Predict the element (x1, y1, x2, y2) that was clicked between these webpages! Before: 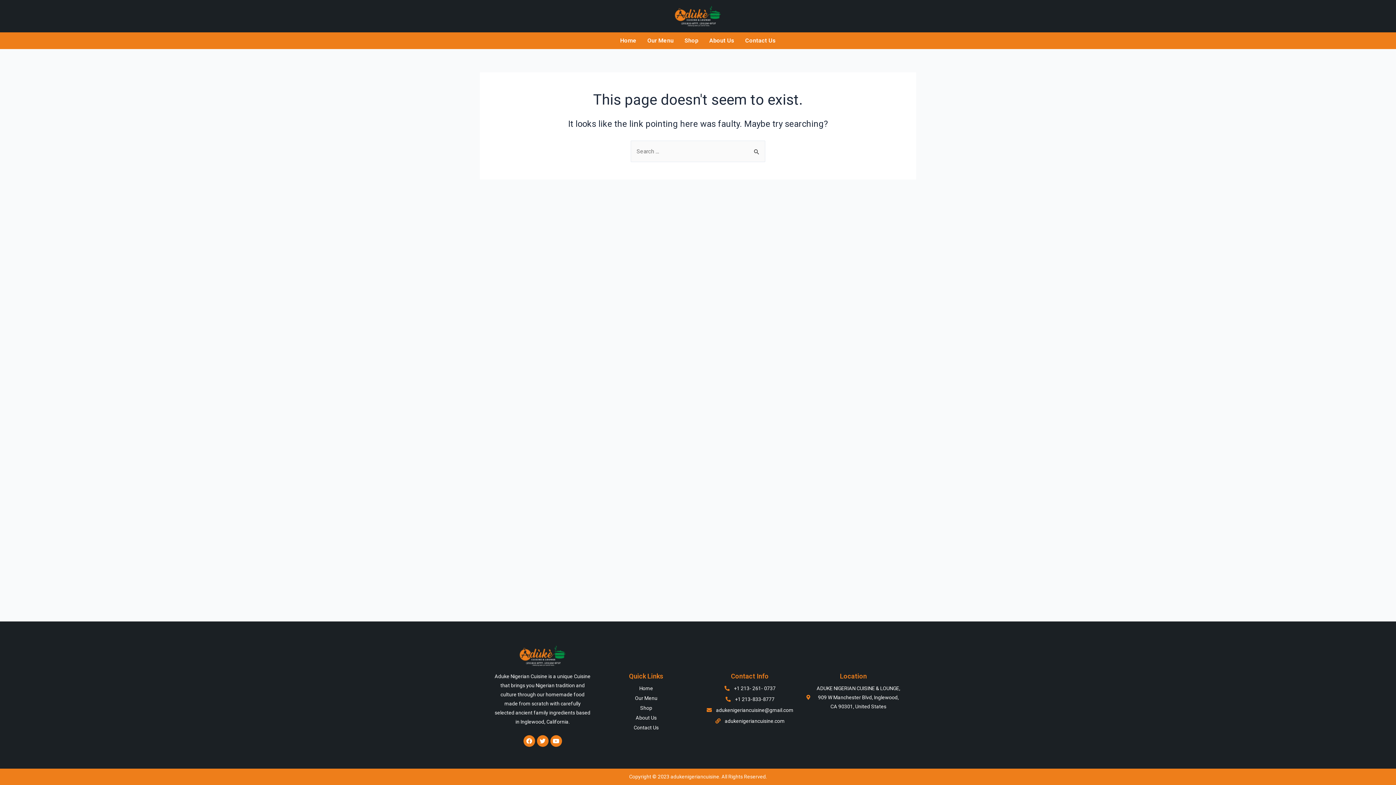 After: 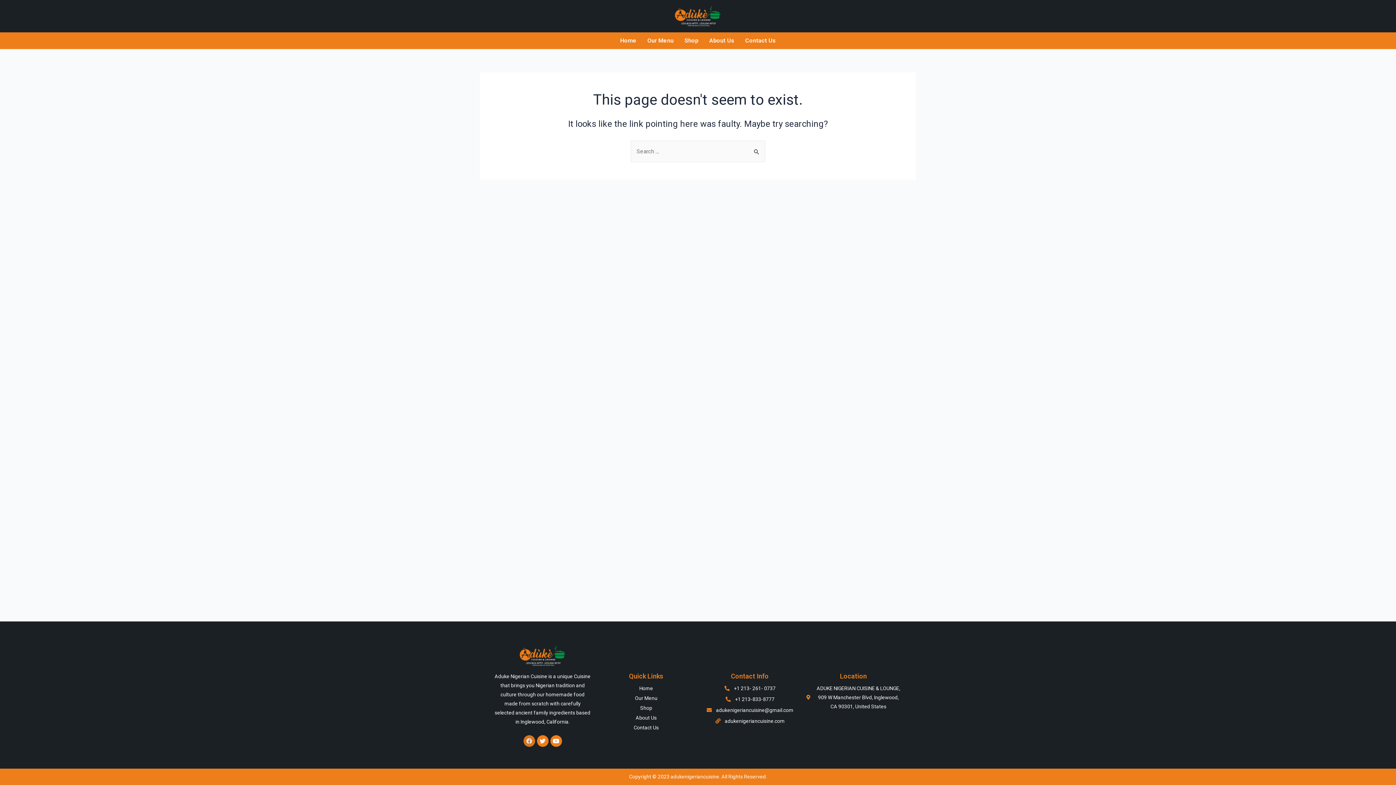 Action: label: Facebook bbox: (523, 735, 535, 747)